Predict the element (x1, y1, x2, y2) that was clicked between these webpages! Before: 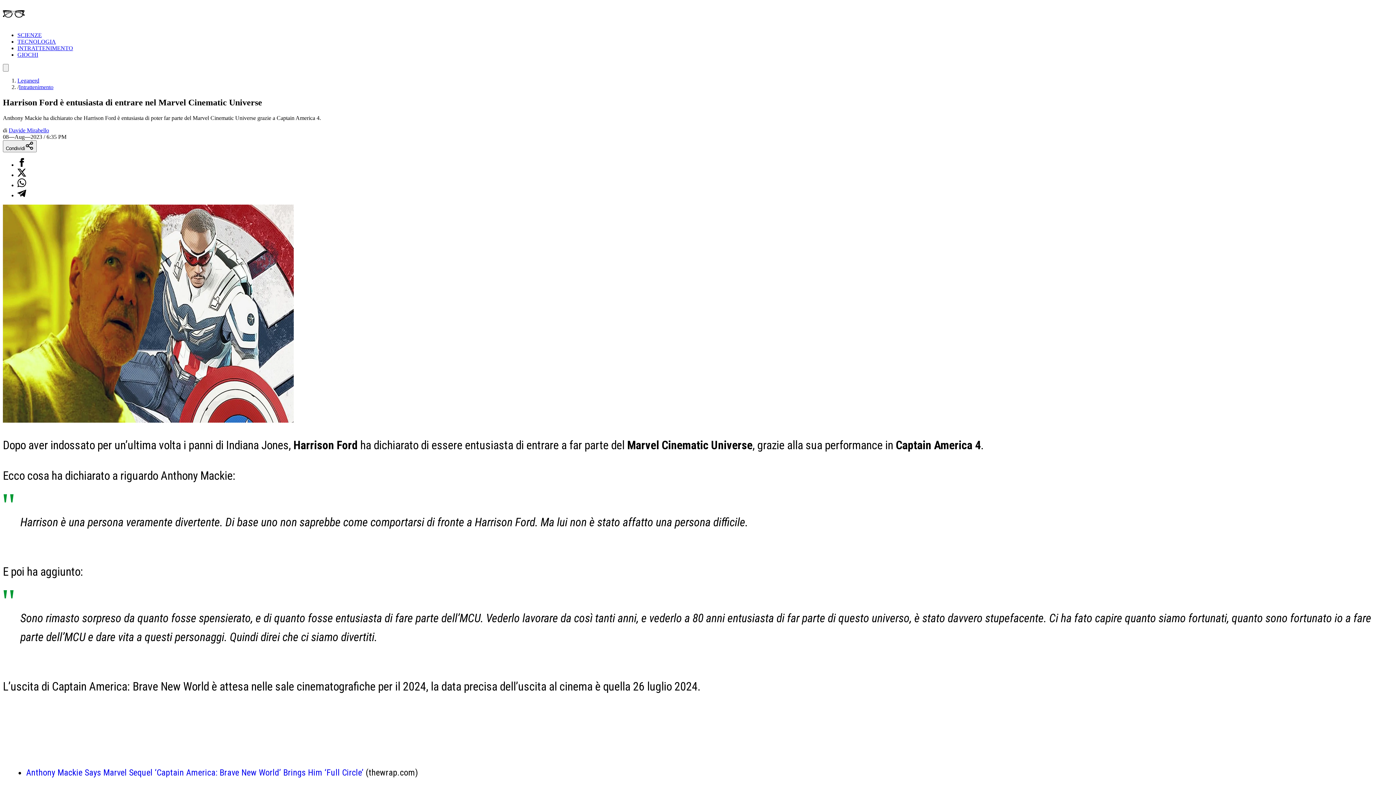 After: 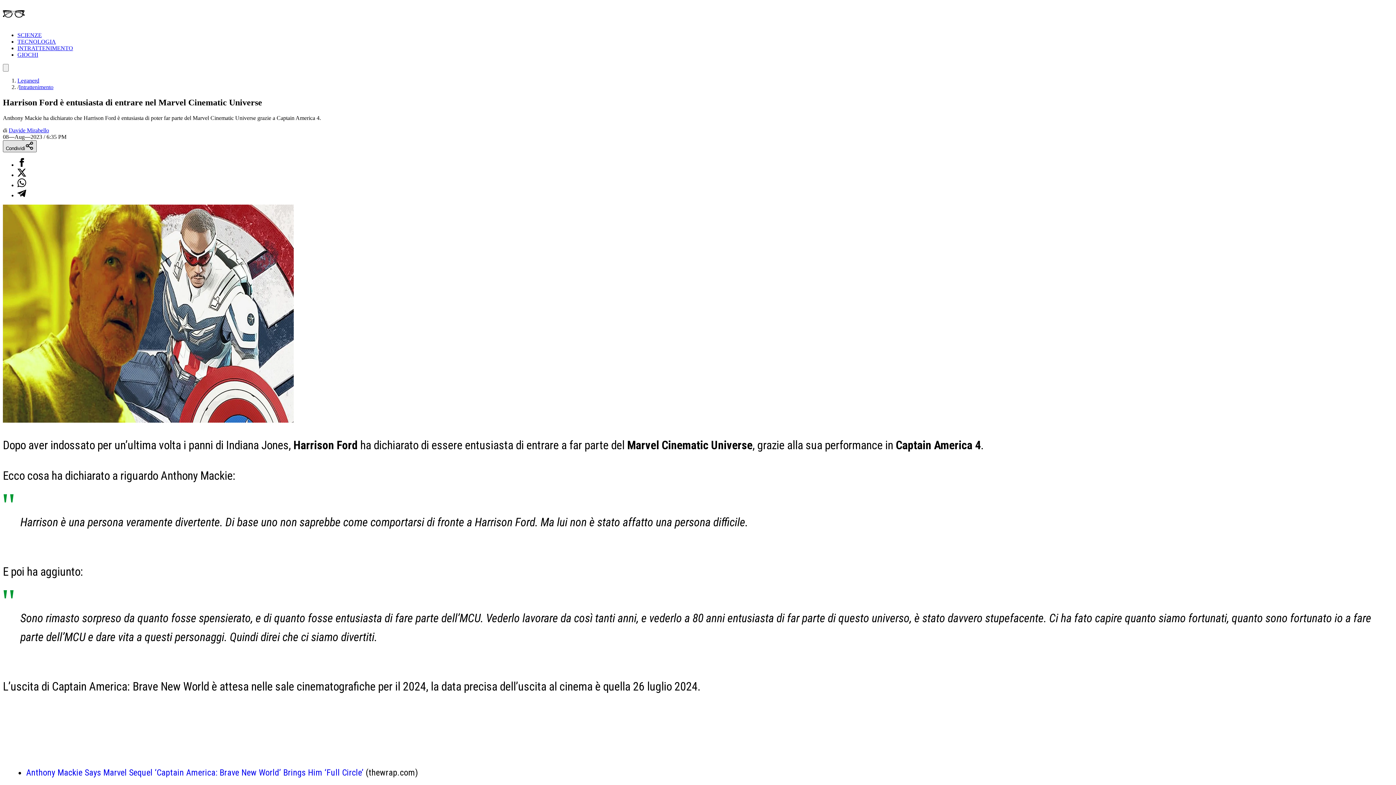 Action: label: Condividi bbox: (2, 140, 36, 152)